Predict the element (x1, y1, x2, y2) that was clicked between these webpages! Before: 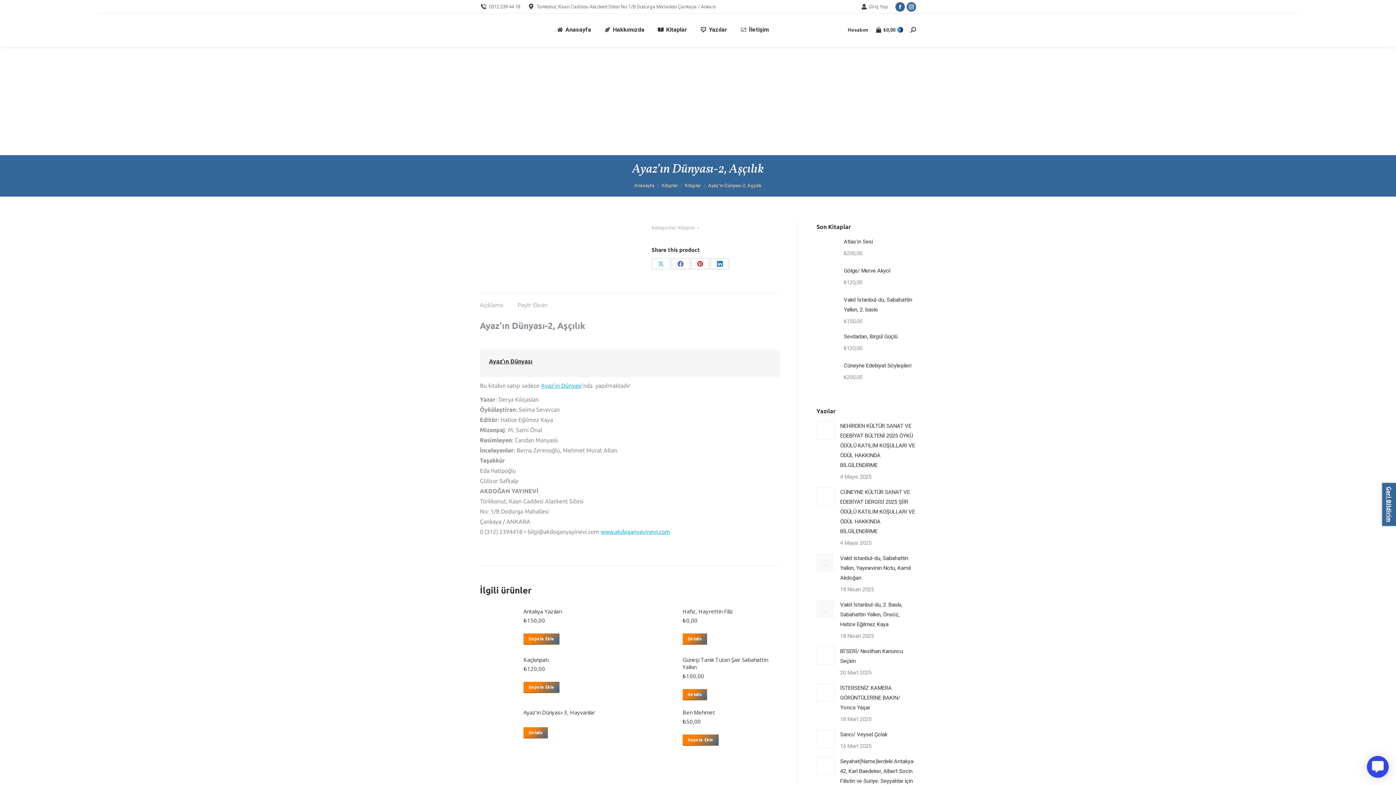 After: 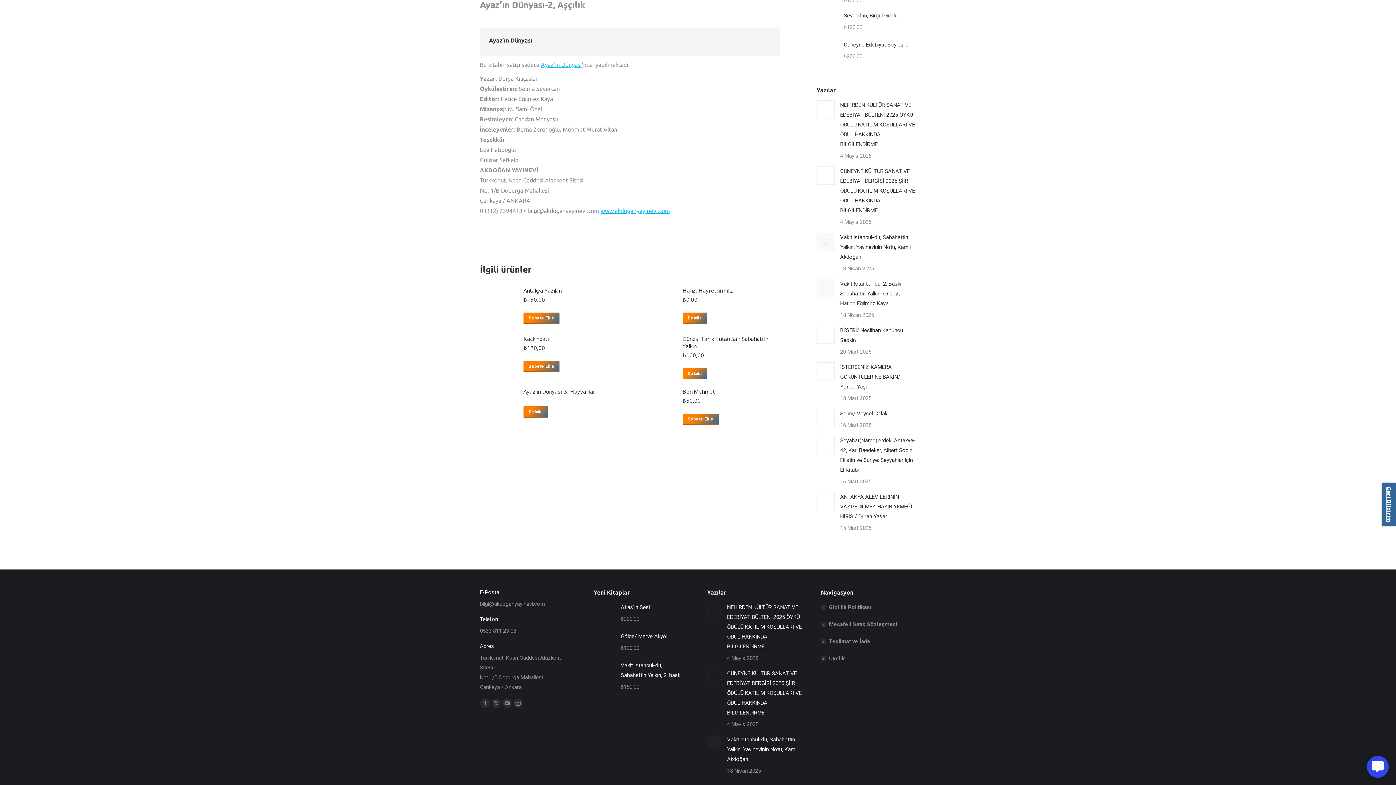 Action: bbox: (480, 301, 503, 308) label: Açıklama